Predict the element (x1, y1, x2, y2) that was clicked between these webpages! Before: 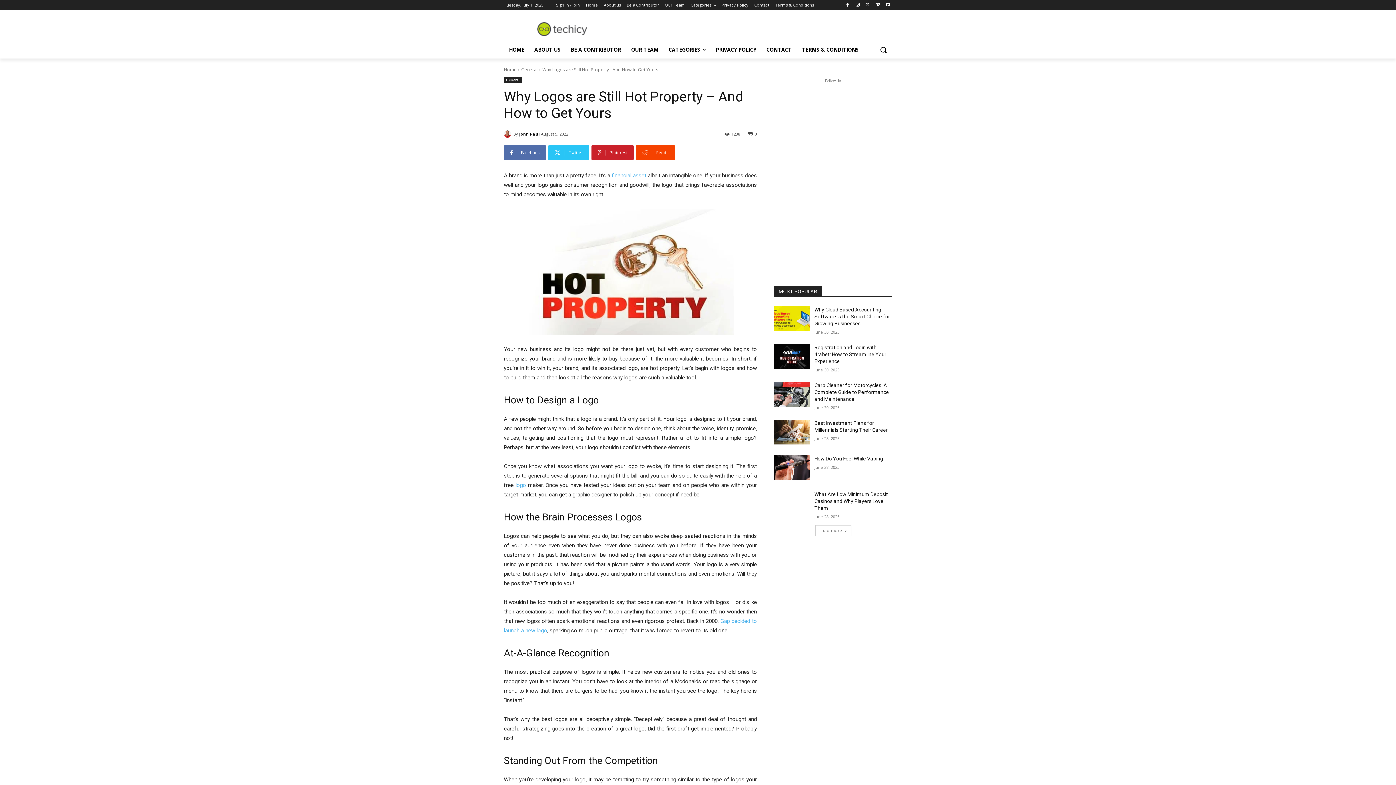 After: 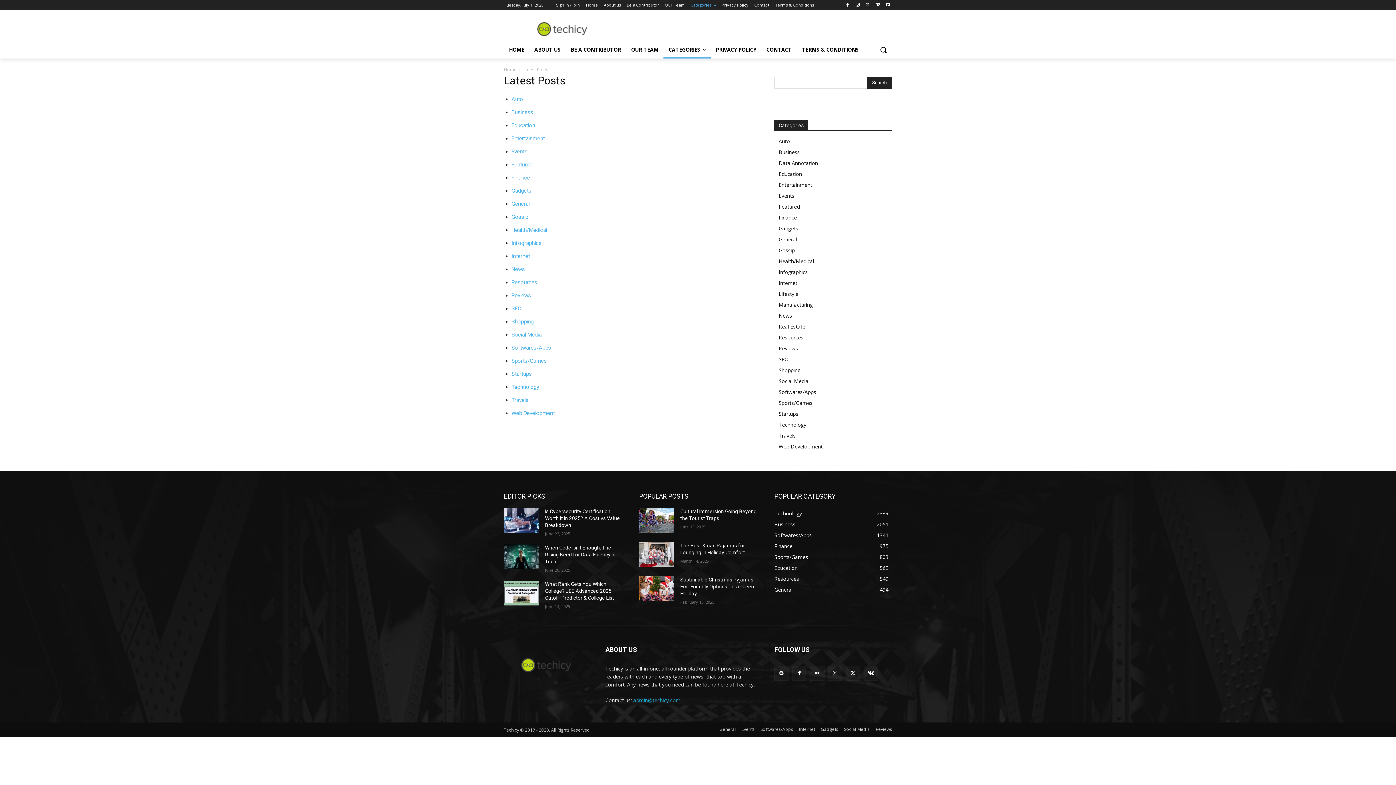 Action: label: CATEGORIES bbox: (663, 41, 710, 58)